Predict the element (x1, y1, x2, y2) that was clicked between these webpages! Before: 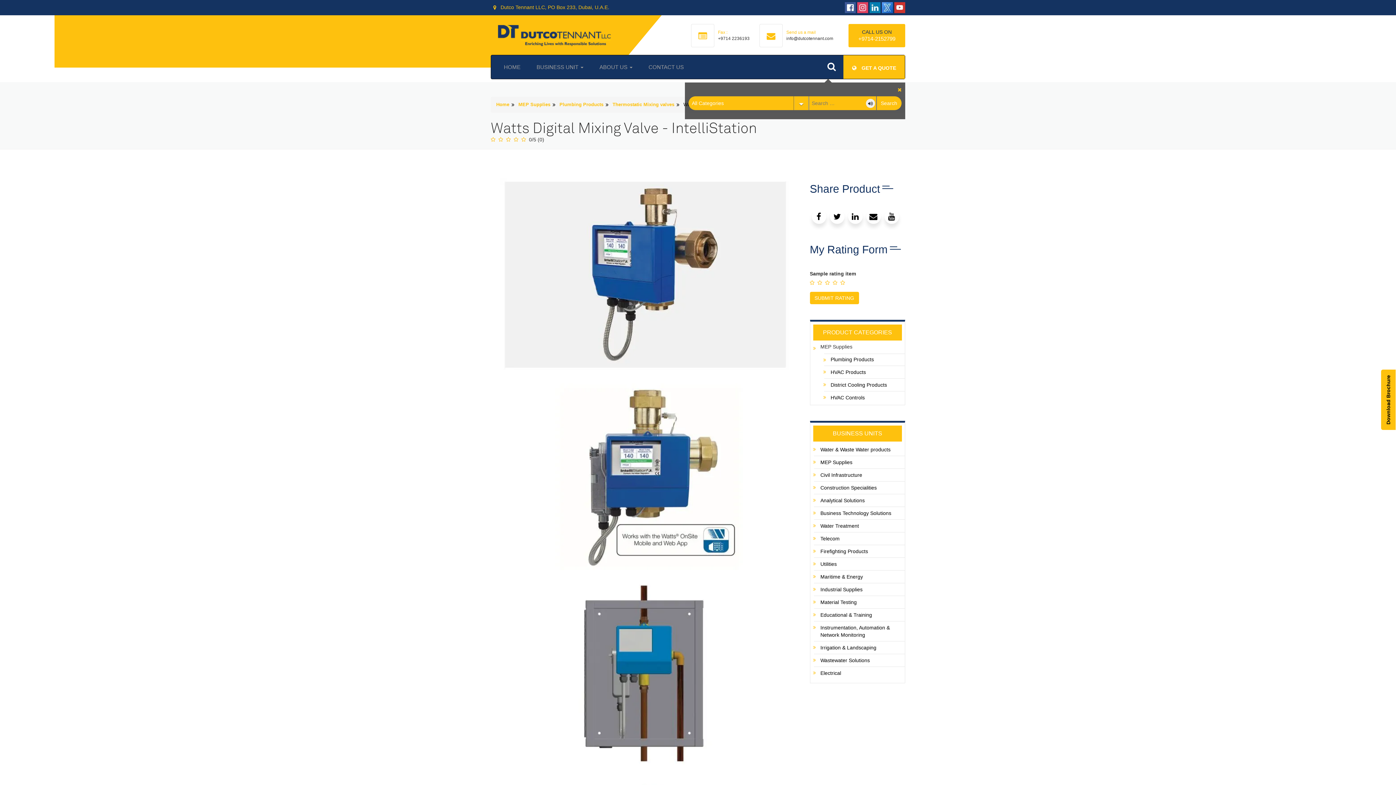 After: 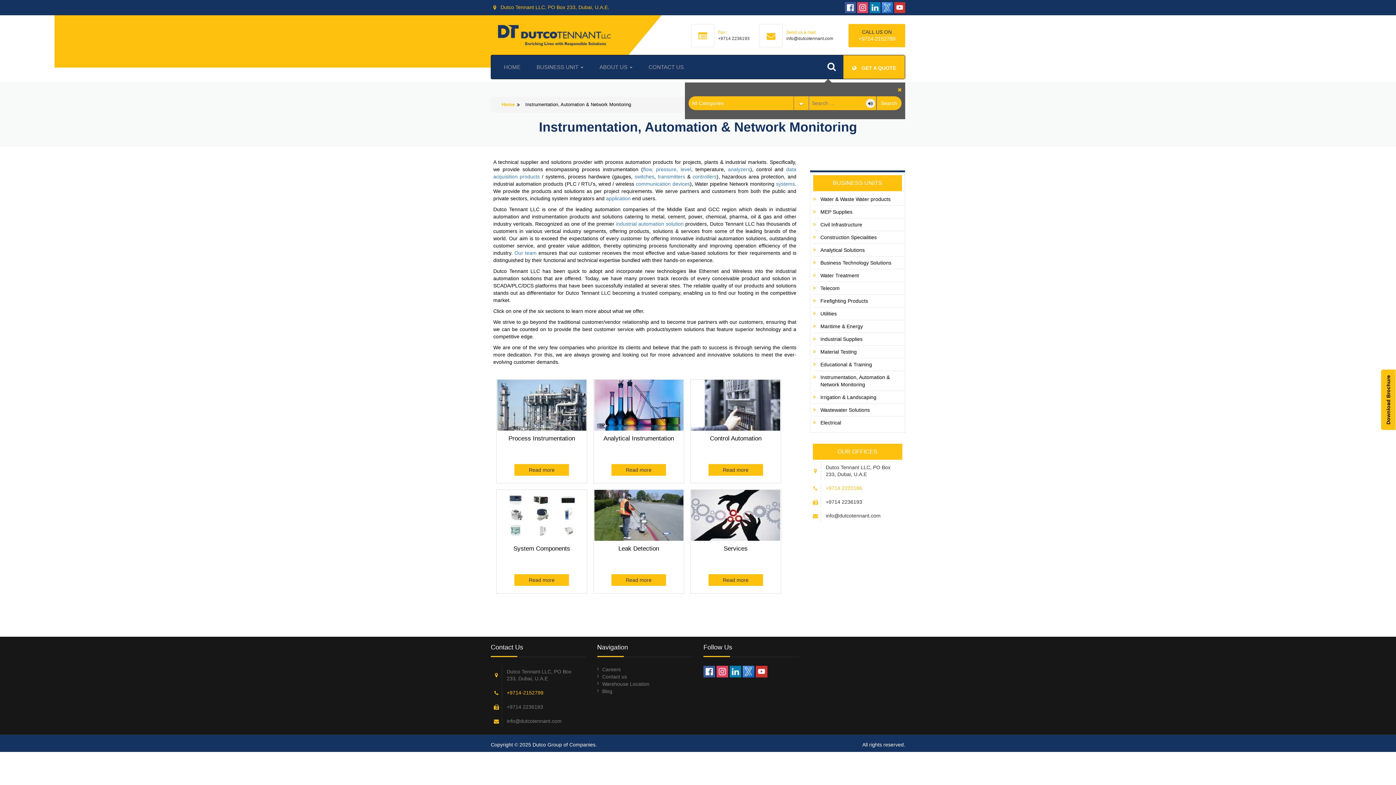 Action: label: Instrumentation, Automation & Network Monitoring bbox: (820, 622, 905, 640)